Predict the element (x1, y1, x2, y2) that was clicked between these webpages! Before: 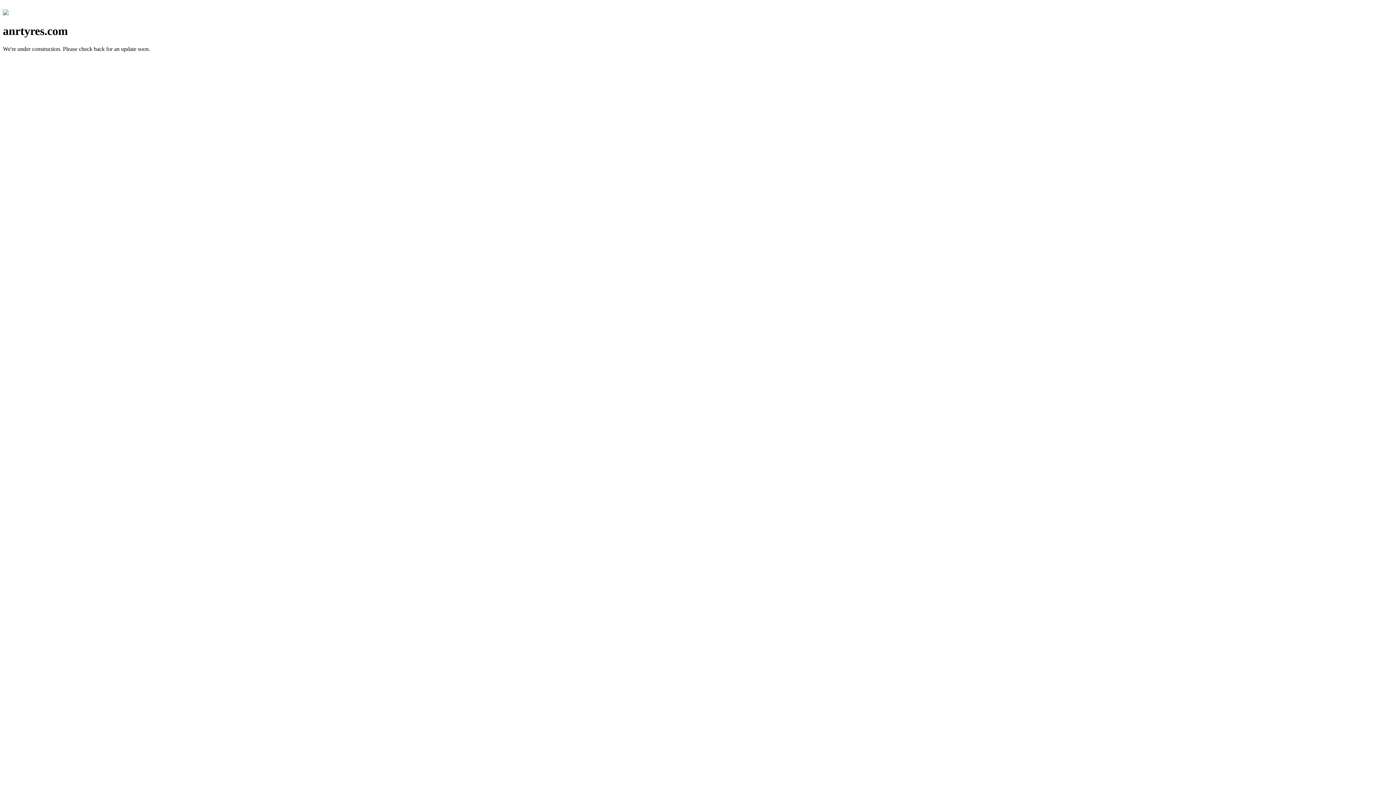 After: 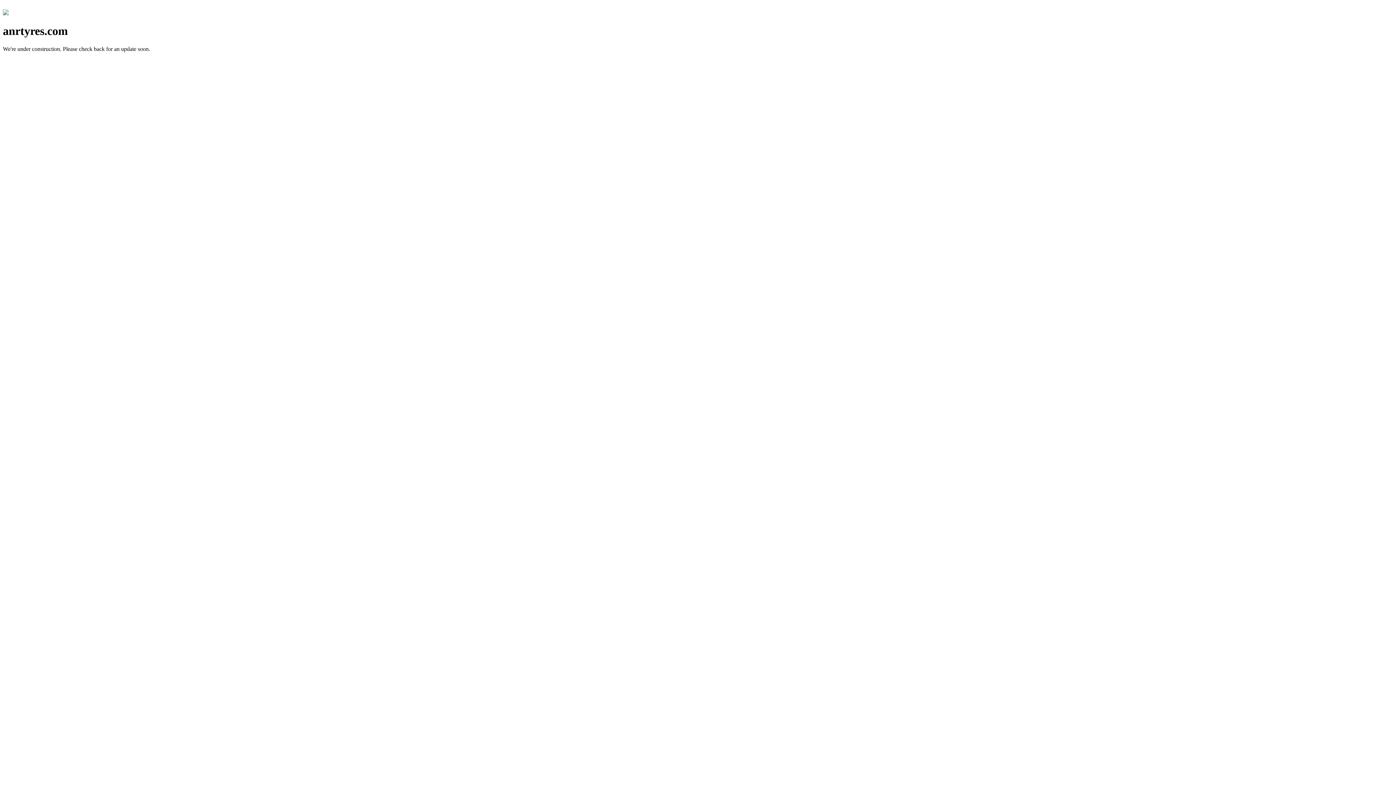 Action: bbox: (2, 10, 8, 16)